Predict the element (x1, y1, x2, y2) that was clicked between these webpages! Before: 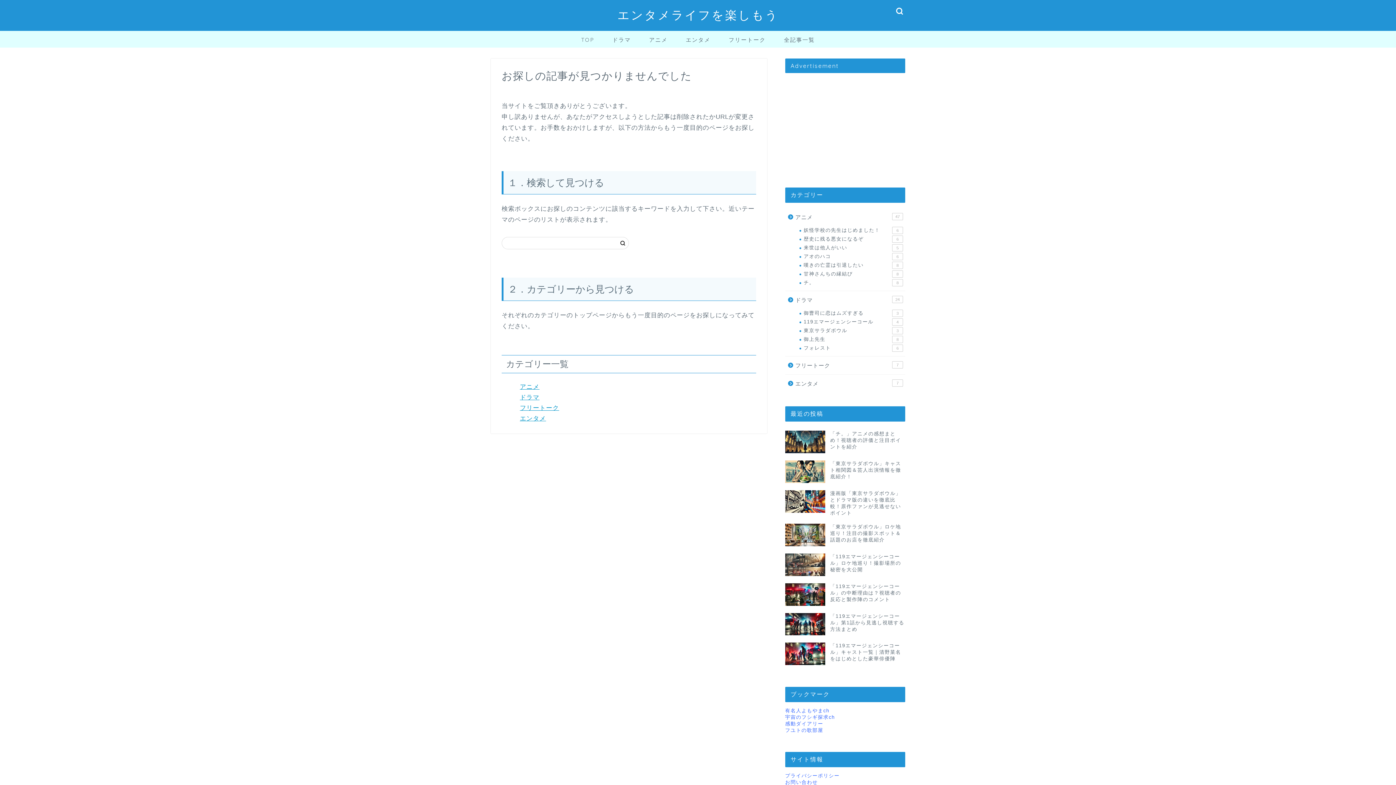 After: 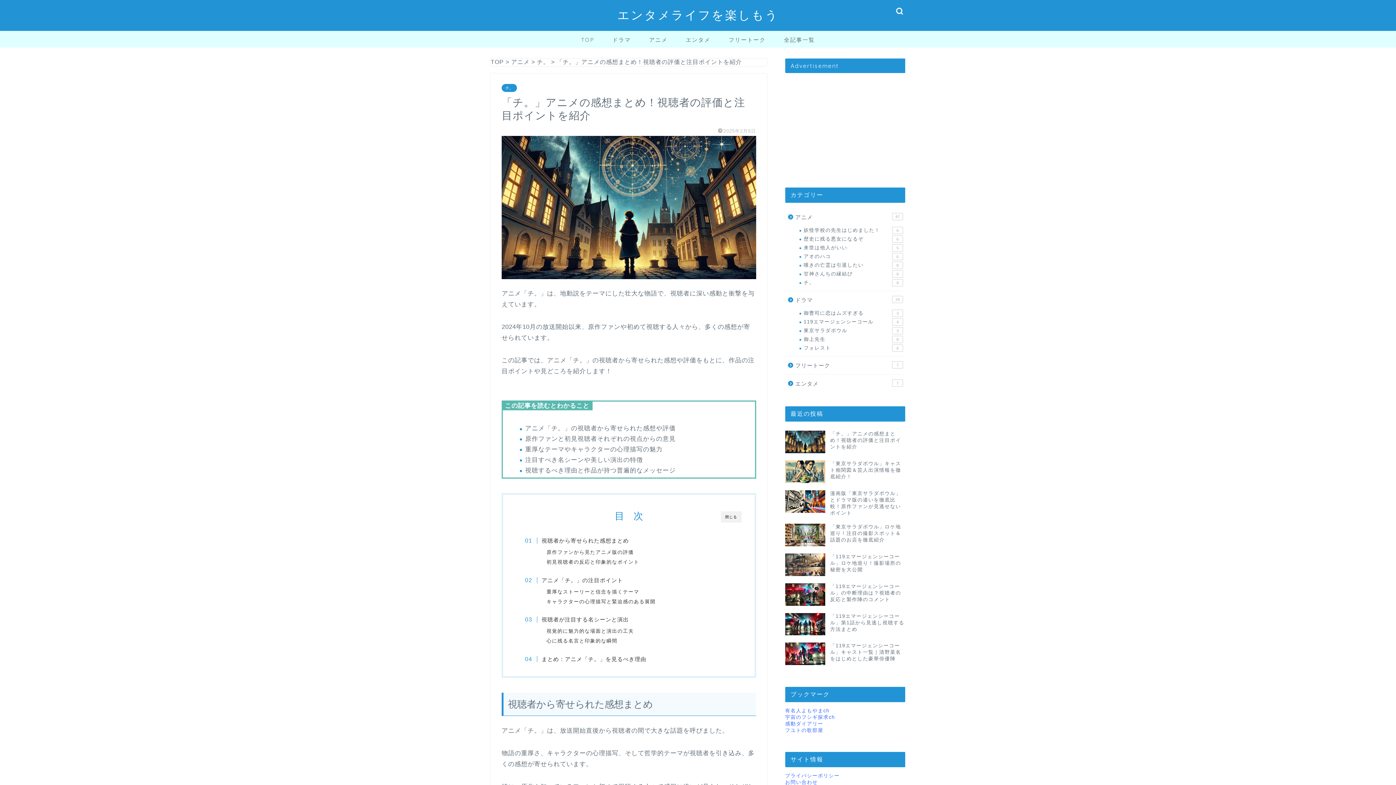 Action: label: 「チ。」アニメの感想まとめ！視聴者の評価と注目ポイントを紹介 bbox: (785, 427, 905, 457)